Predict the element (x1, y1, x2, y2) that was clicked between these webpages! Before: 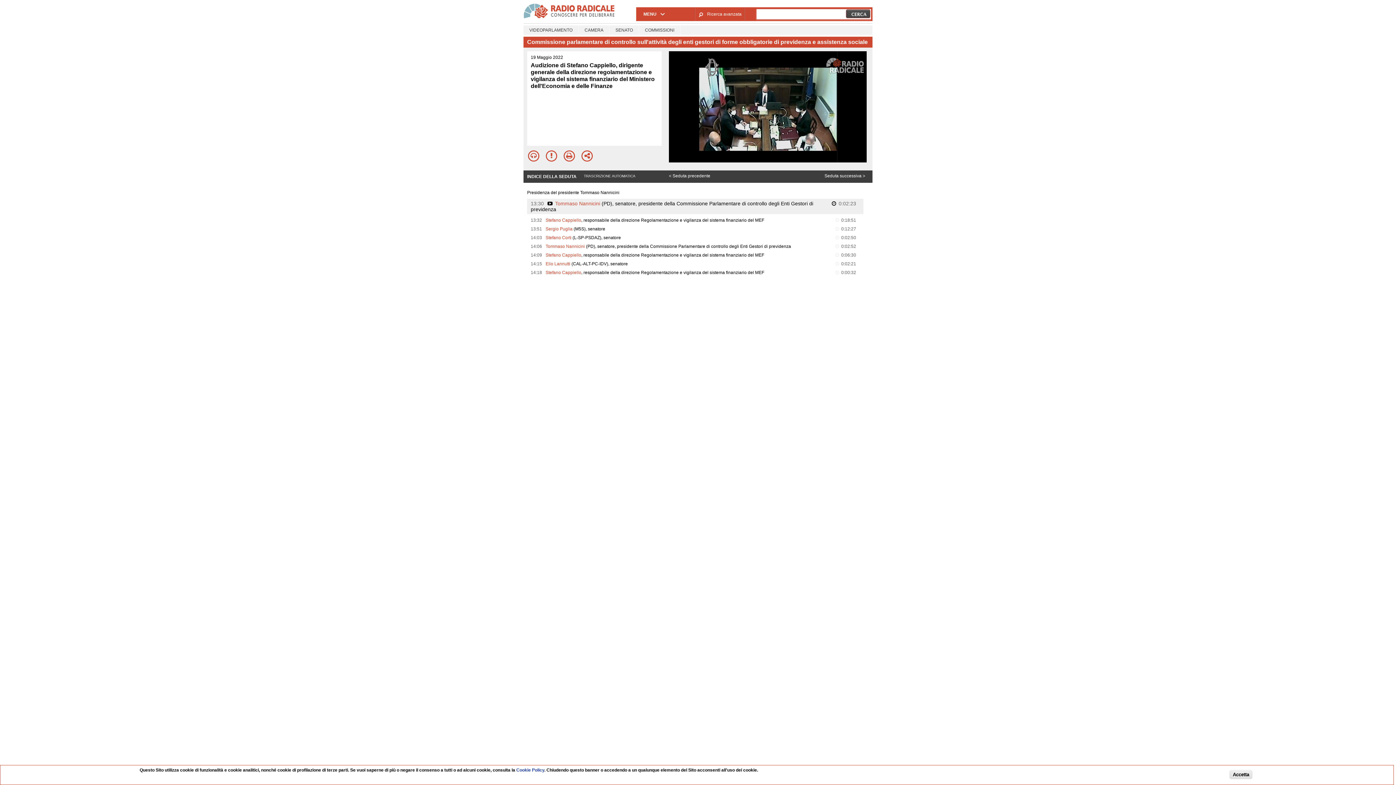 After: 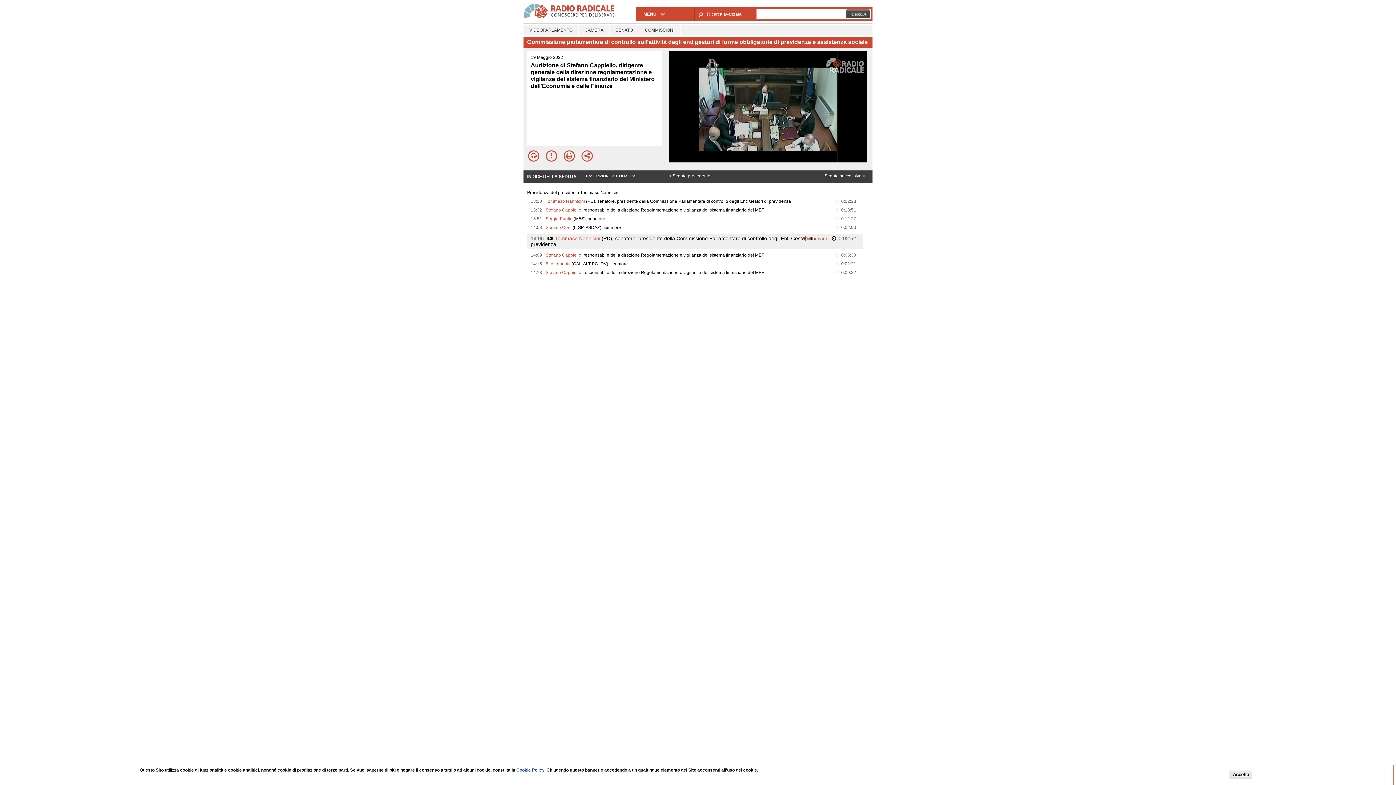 Action: label: Tommaso Nannicini bbox: (545, 233, 585, 238)